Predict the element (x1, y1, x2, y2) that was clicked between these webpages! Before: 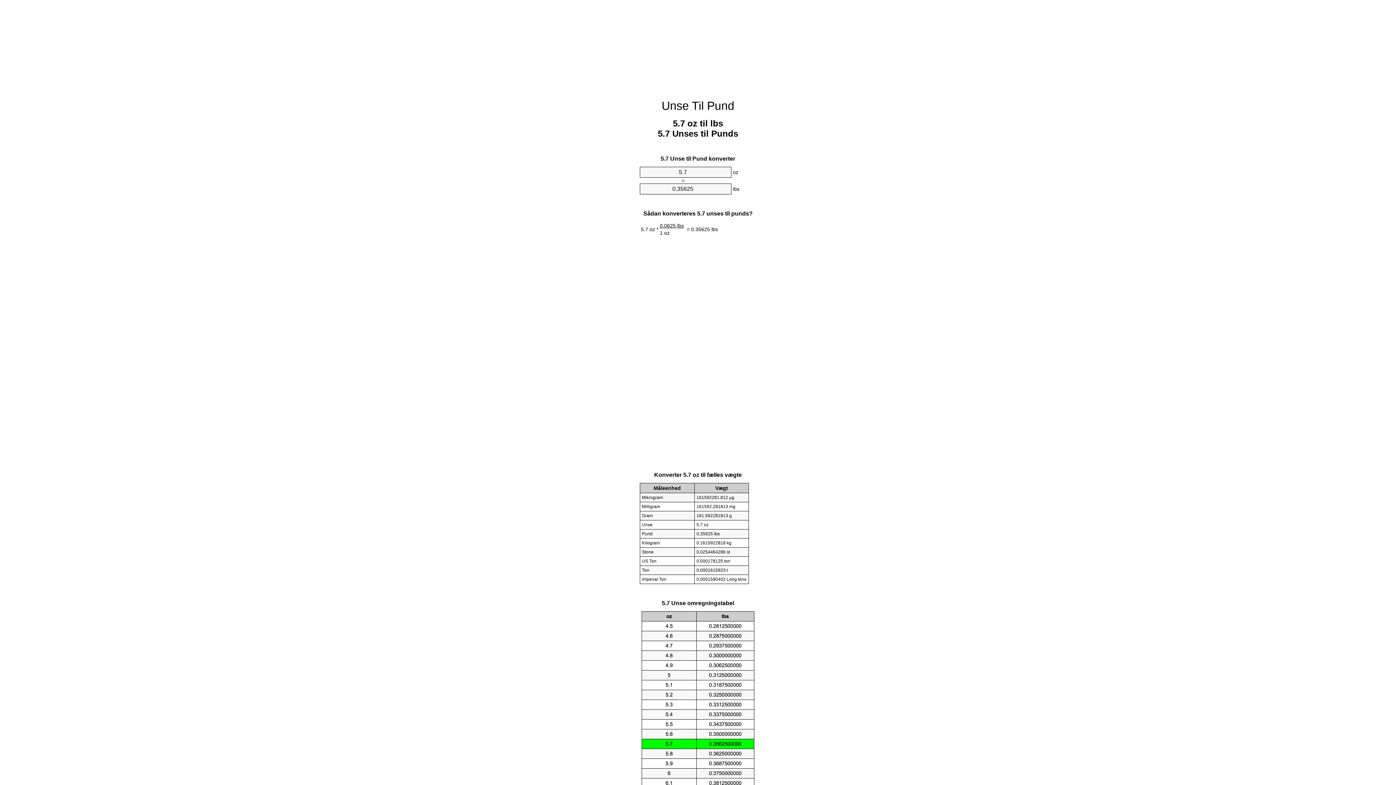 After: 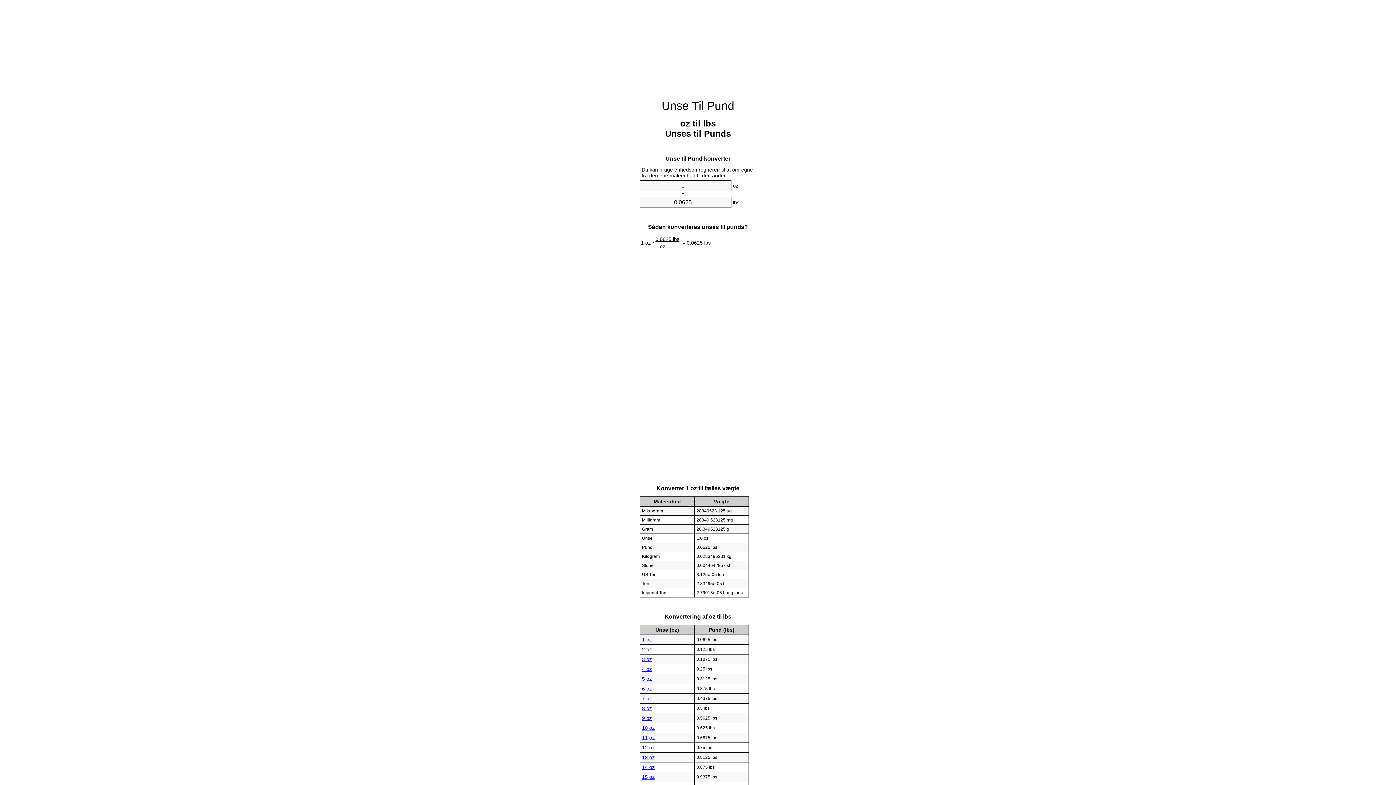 Action: label: Unse Til Pund bbox: (661, 99, 734, 112)